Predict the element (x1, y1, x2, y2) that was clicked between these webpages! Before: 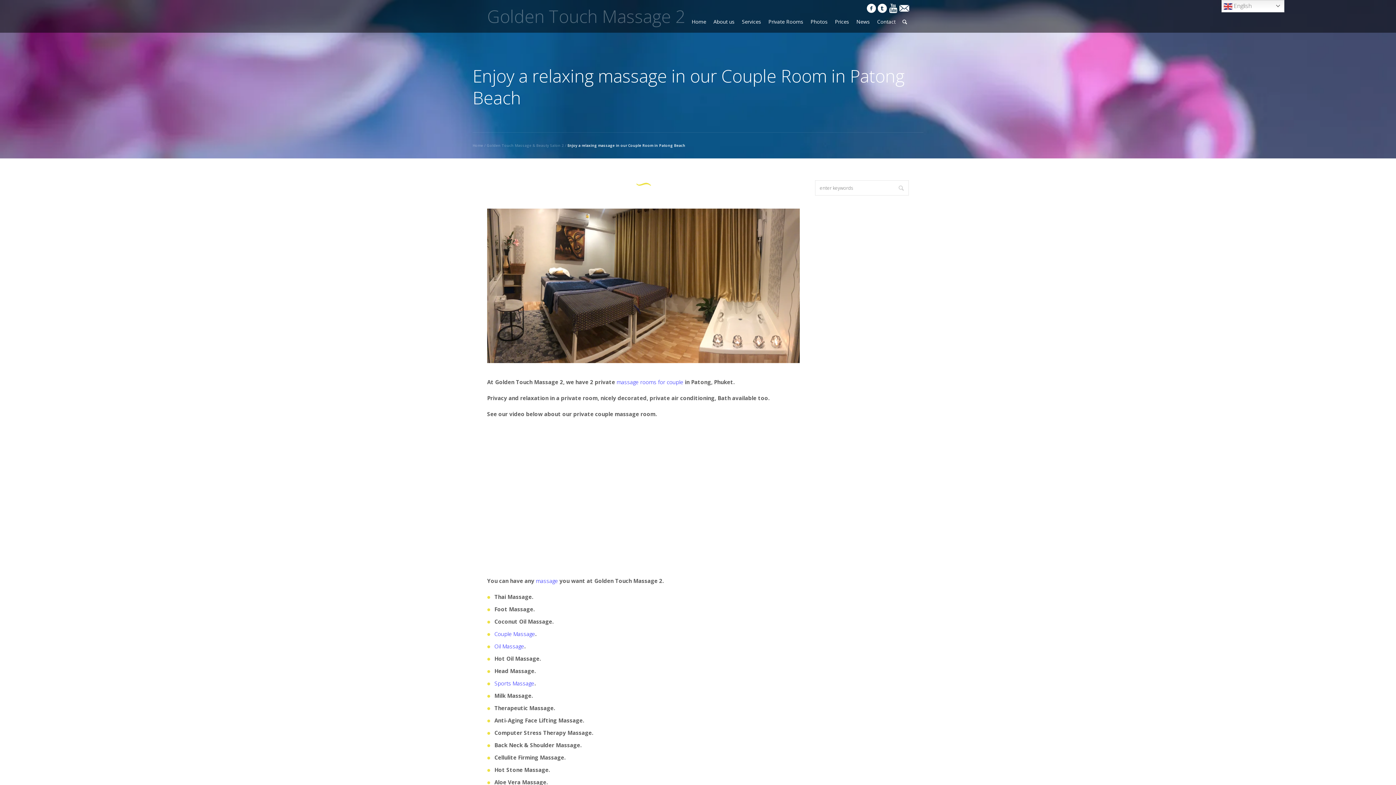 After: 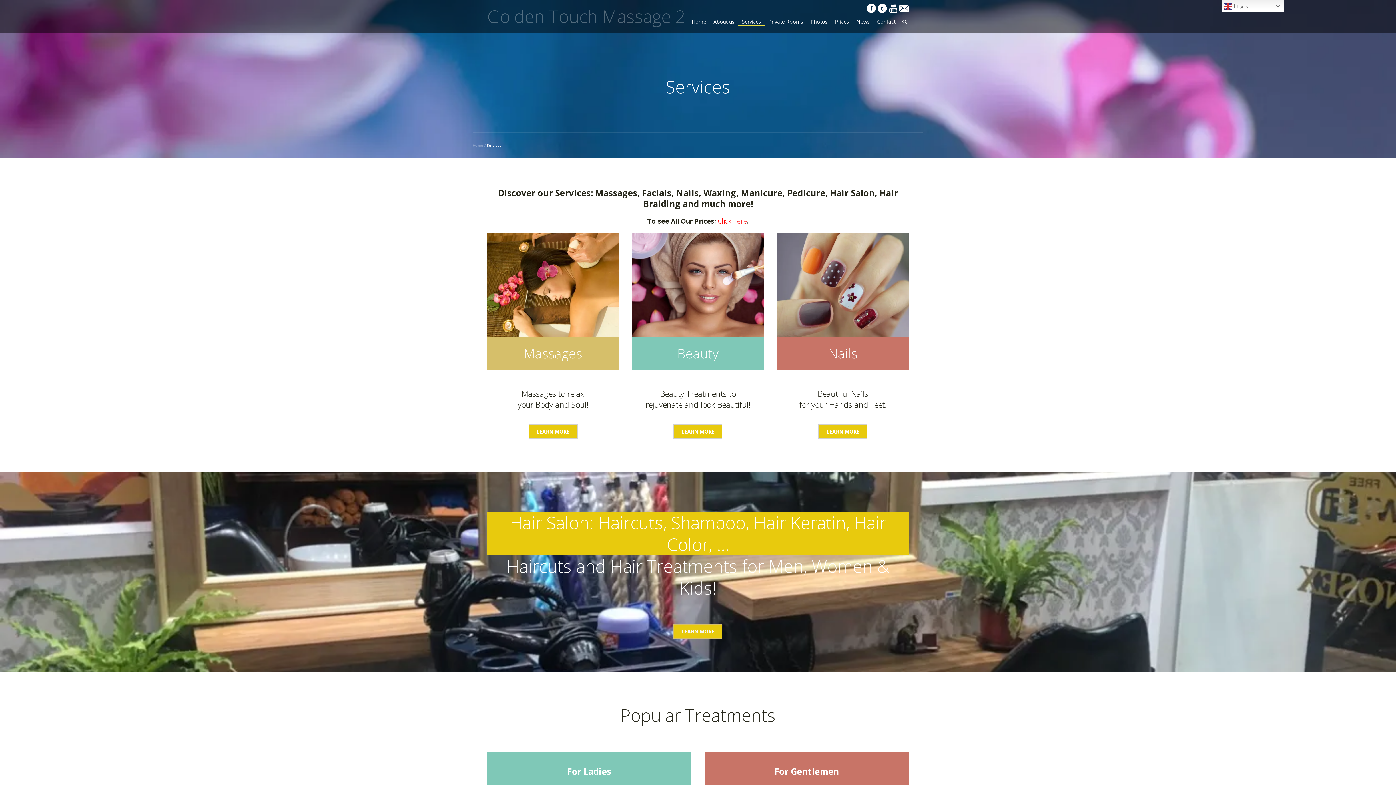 Action: label: Services bbox: (742, 18, 761, 25)